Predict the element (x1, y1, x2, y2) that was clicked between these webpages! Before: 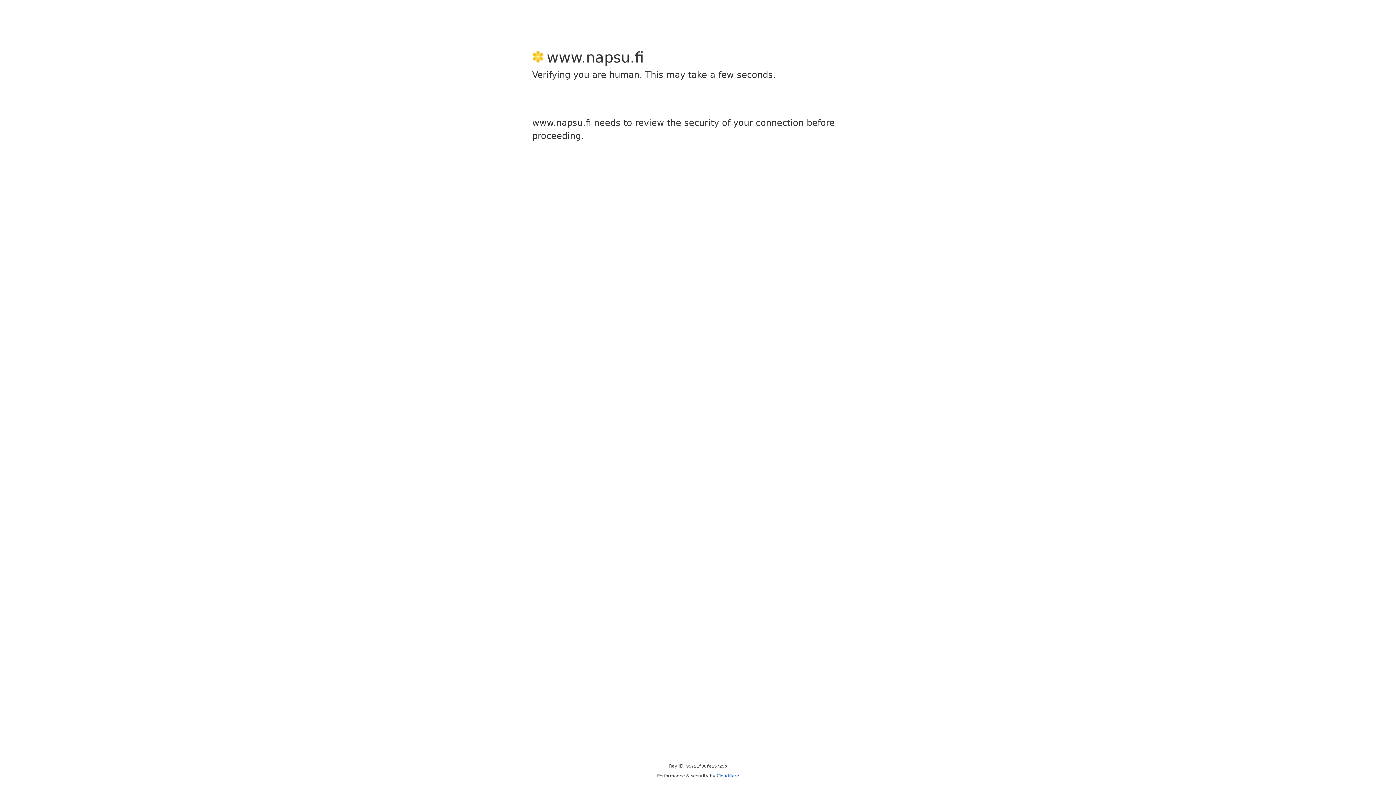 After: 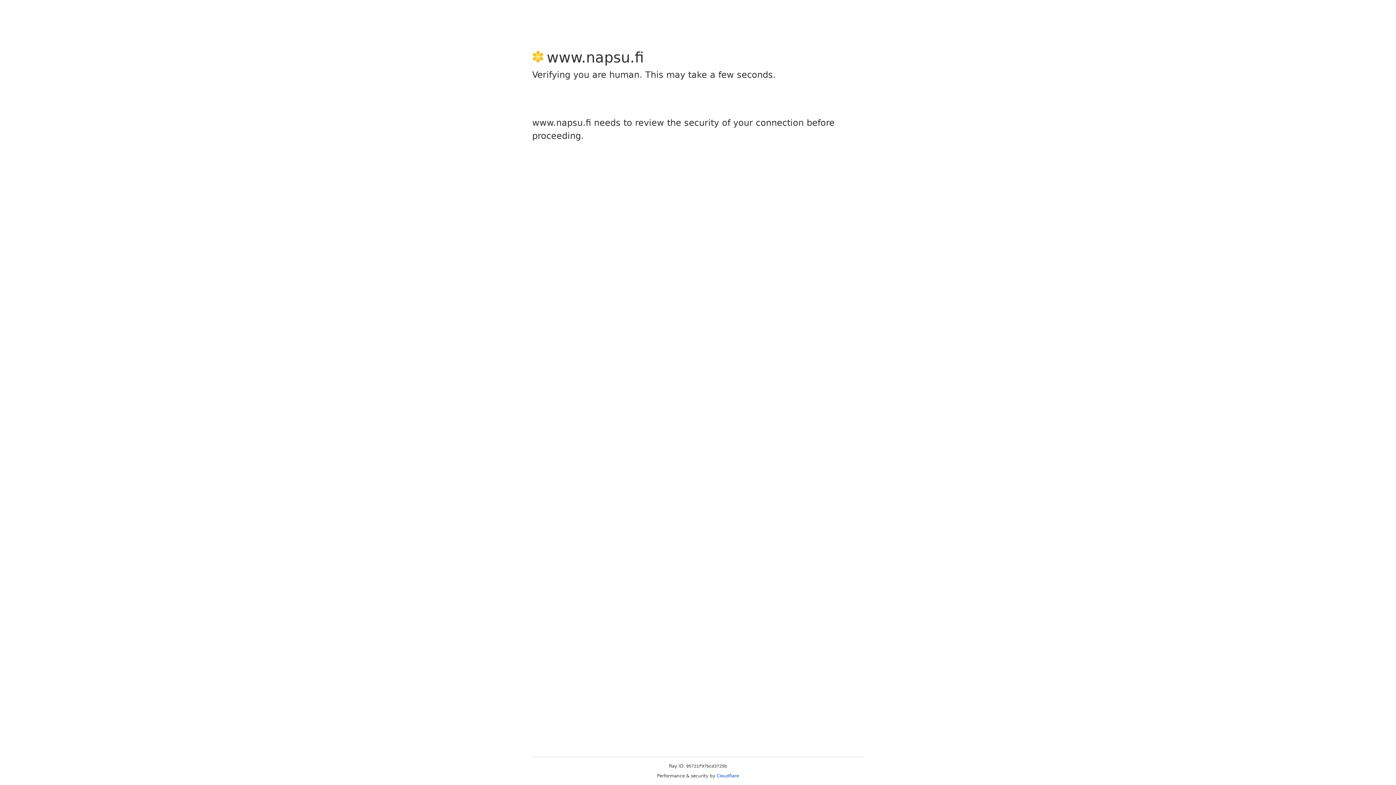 Action: label: Cloudflare bbox: (716, 773, 739, 778)